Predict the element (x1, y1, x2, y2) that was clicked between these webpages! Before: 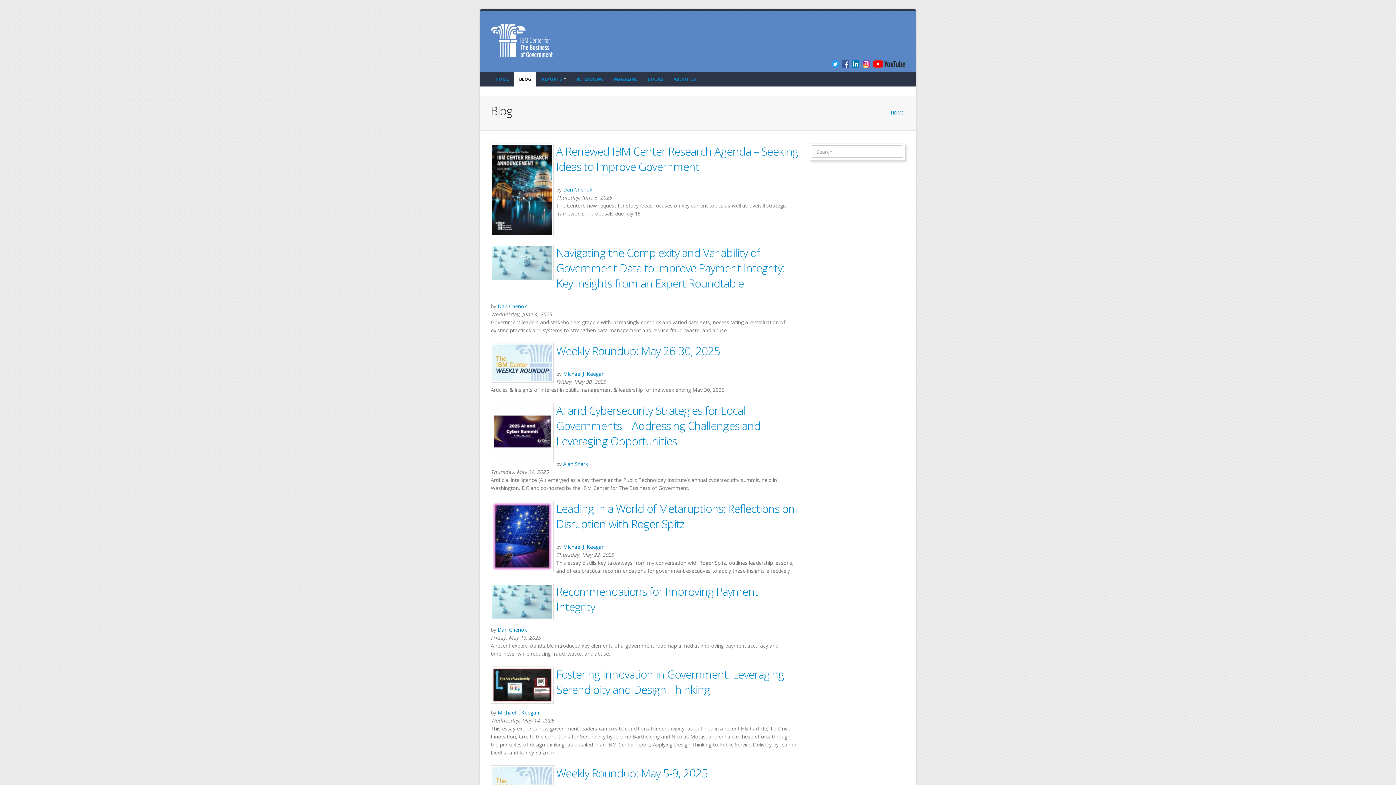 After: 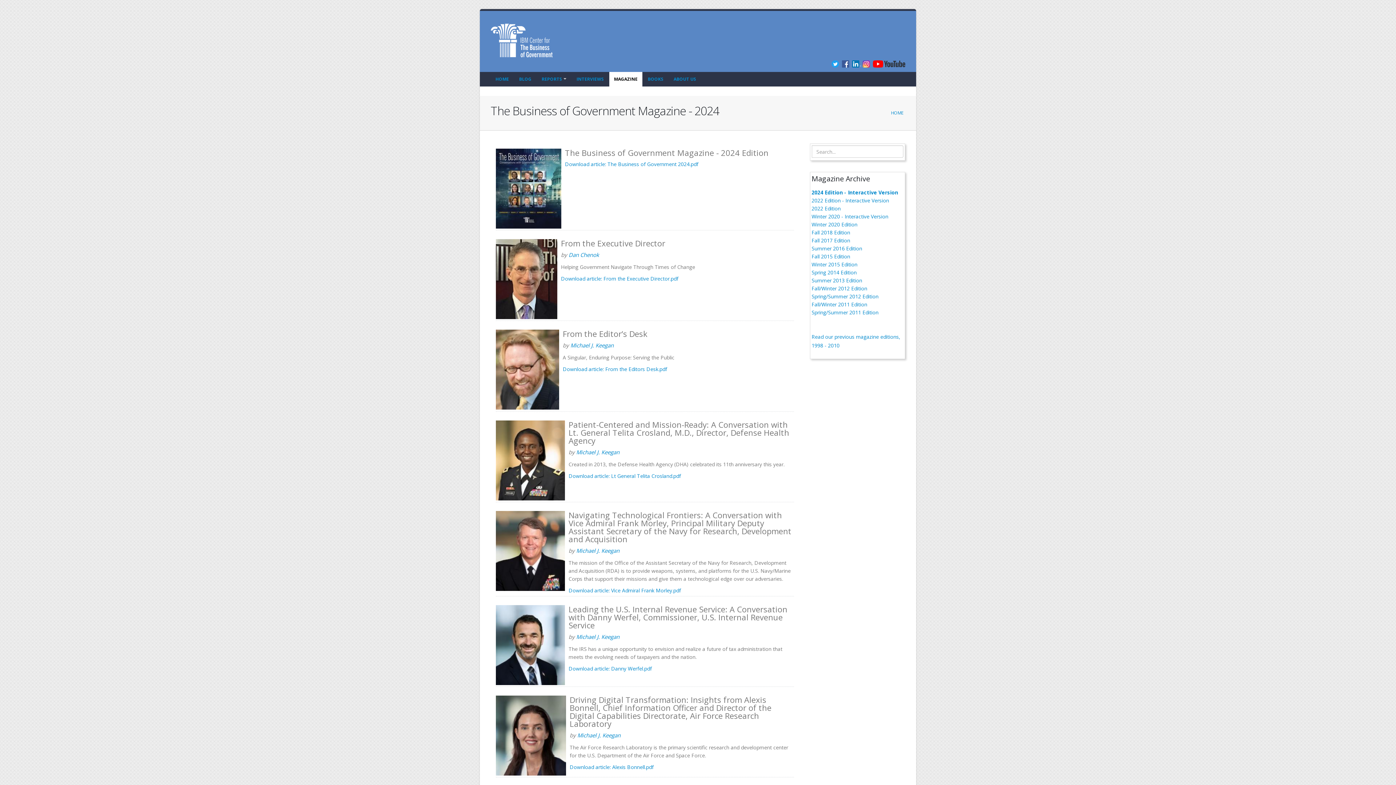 Action: label: MAGAZINE bbox: (609, 72, 642, 86)